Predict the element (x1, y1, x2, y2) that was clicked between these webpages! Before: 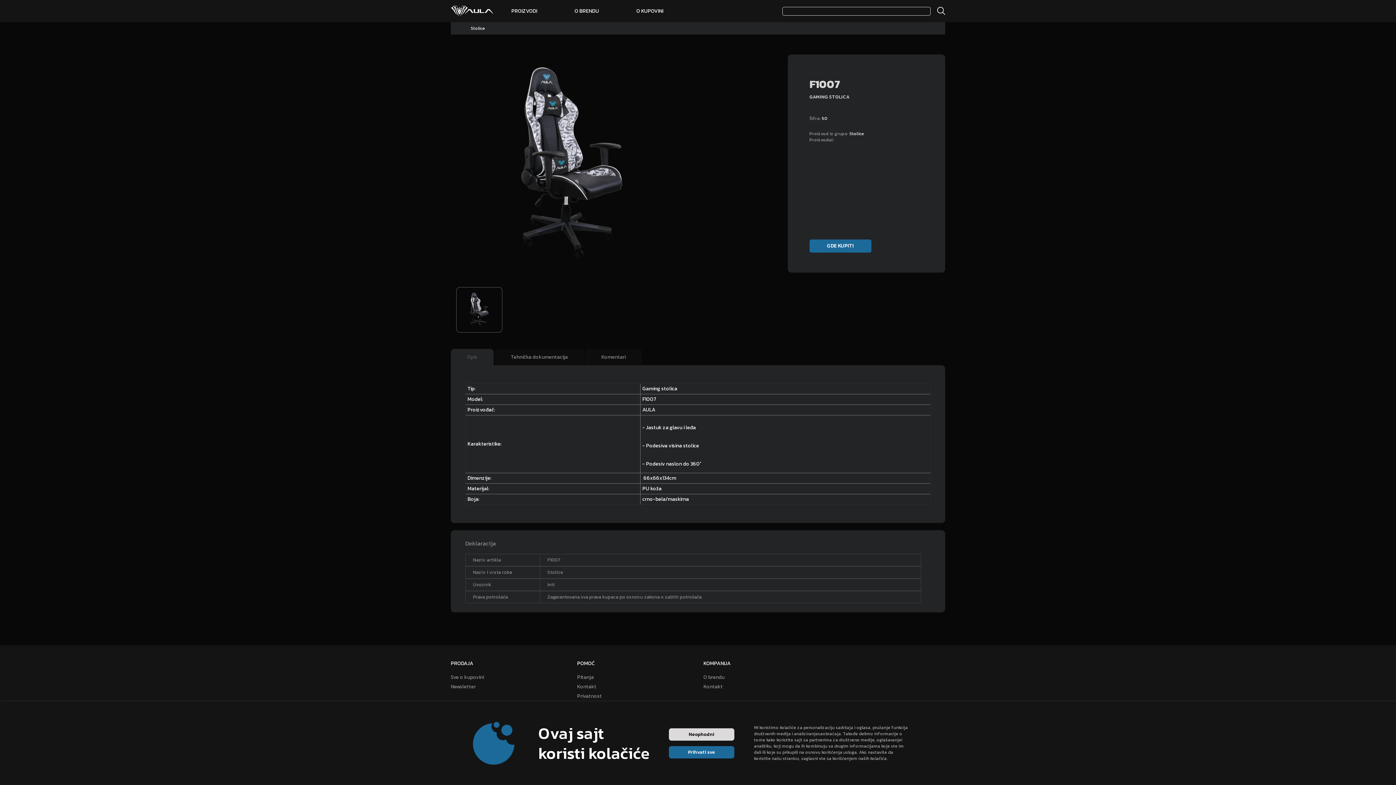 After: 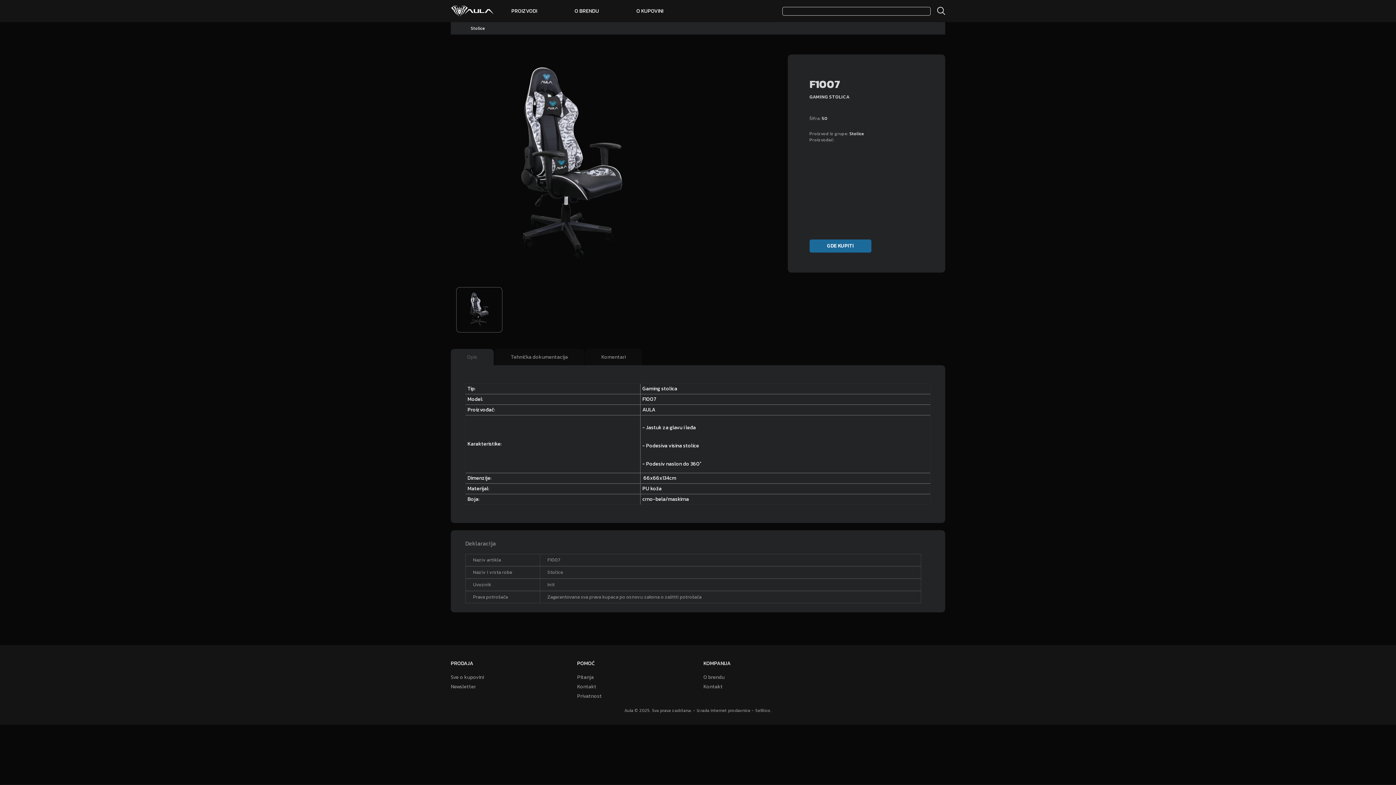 Action: bbox: (669, 746, 734, 758) label: Close